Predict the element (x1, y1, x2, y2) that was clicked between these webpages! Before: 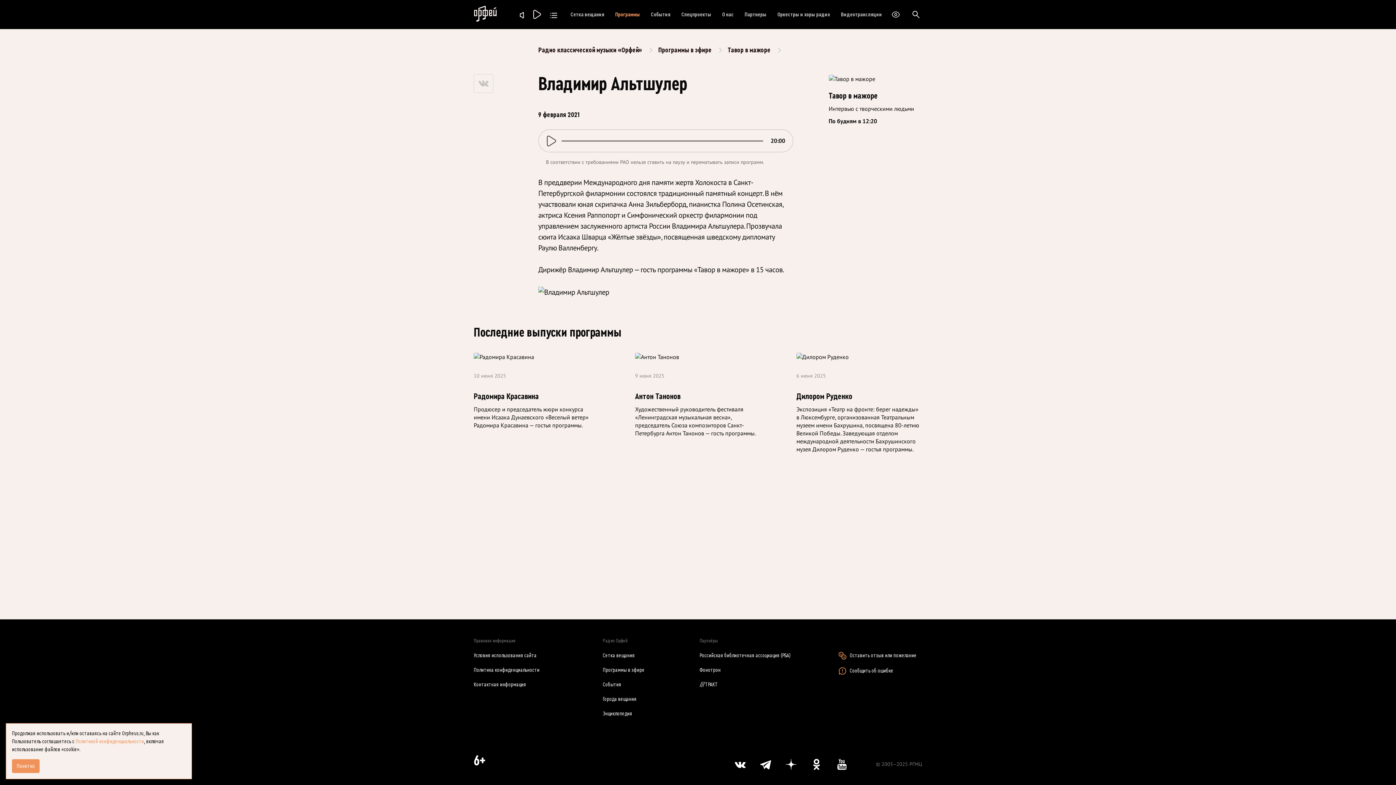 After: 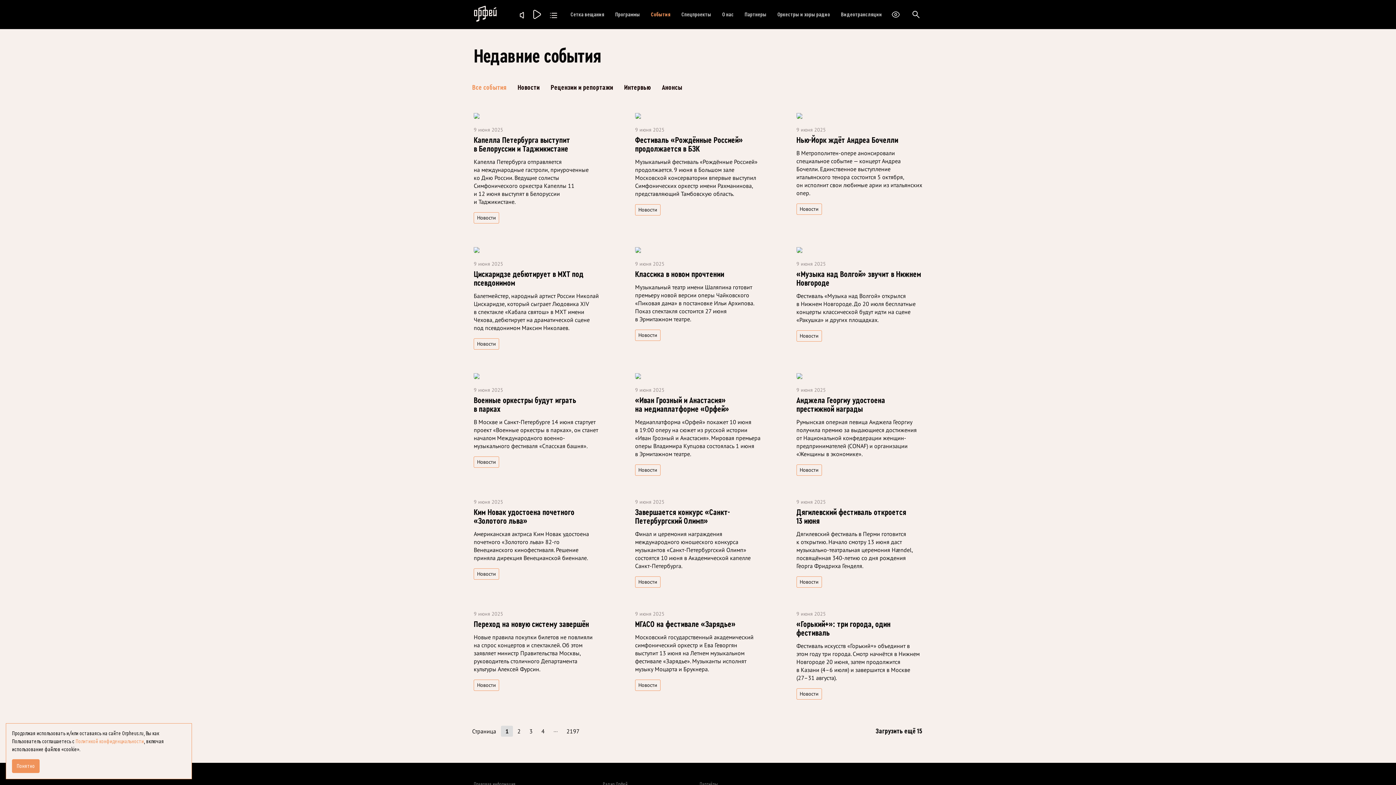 Action: bbox: (603, 681, 621, 687) label: События